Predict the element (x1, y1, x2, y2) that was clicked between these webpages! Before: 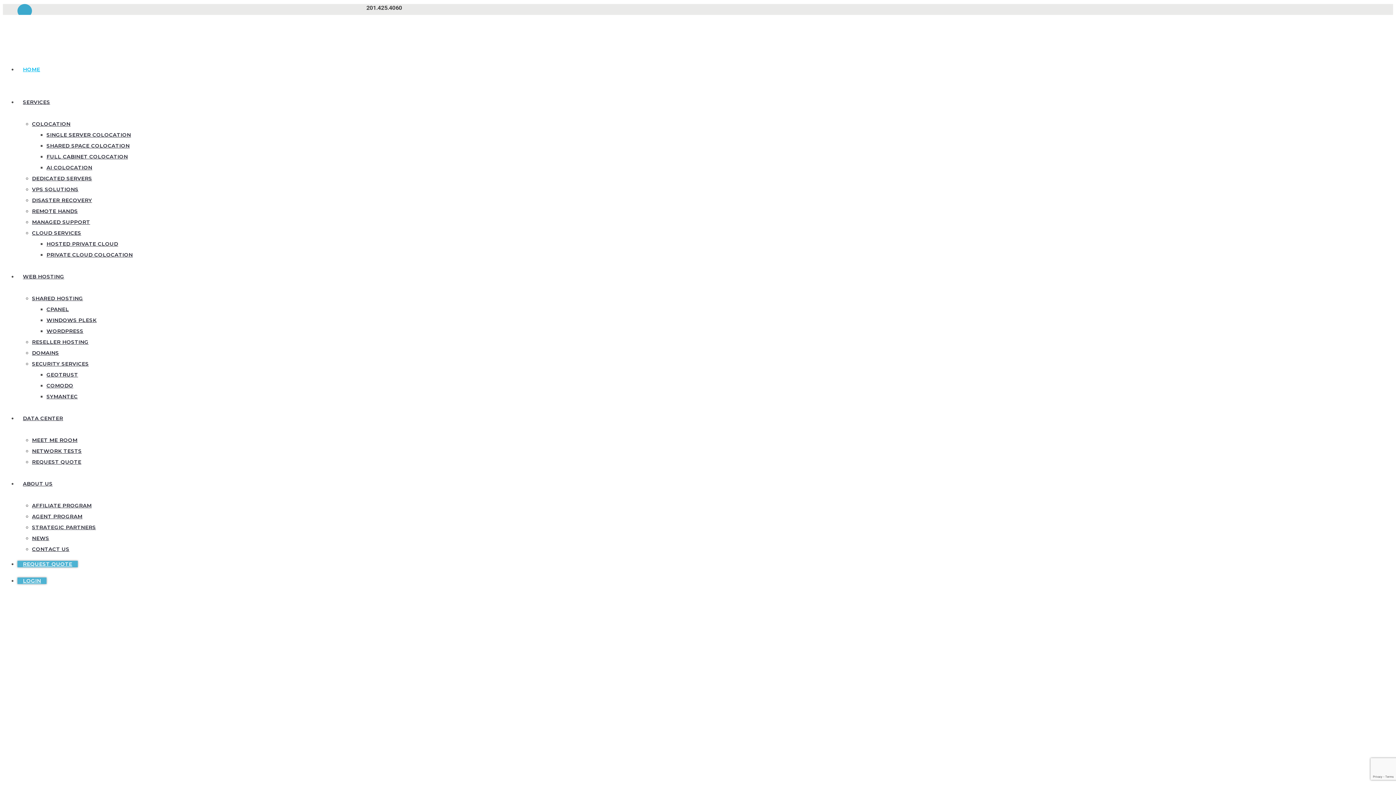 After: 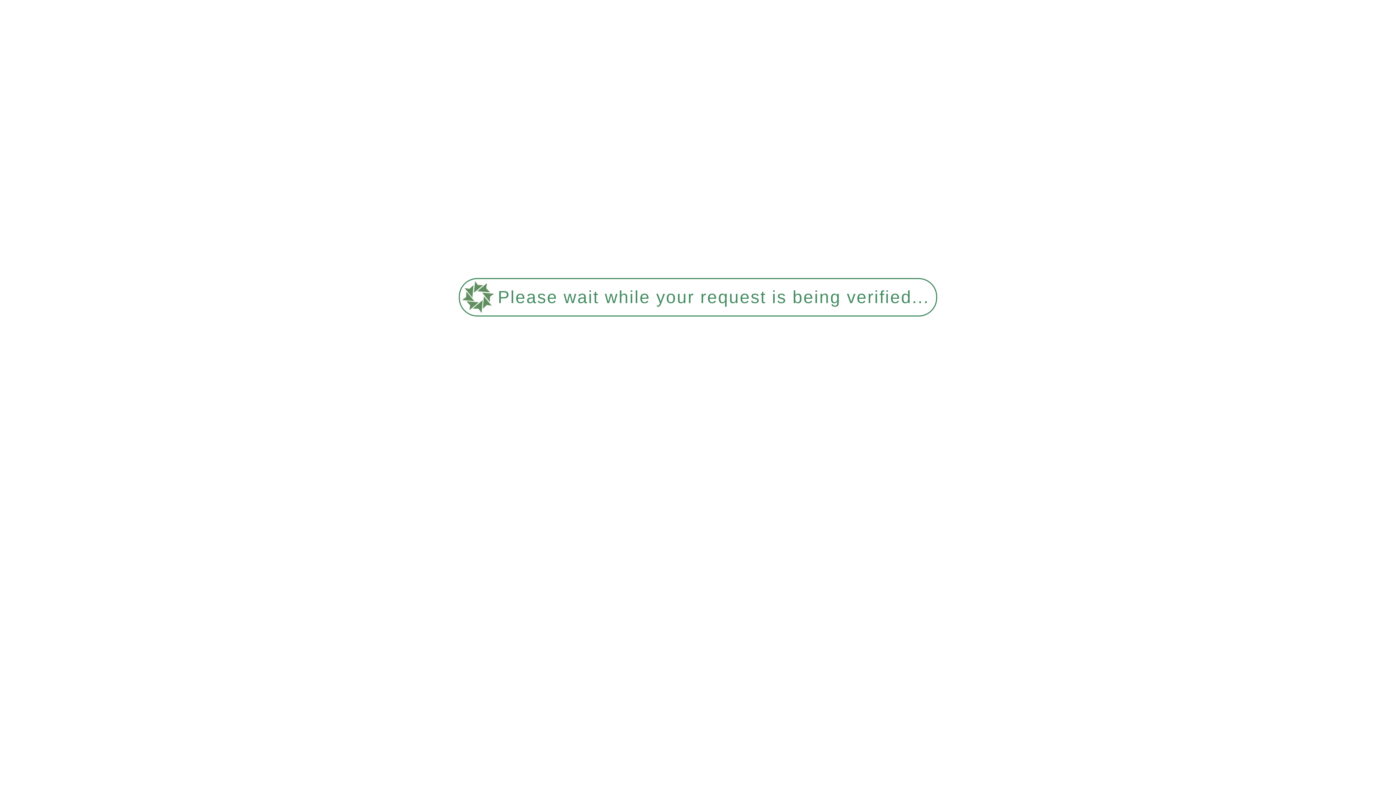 Action: label: REQUEST QUOTE bbox: (32, 458, 81, 465)